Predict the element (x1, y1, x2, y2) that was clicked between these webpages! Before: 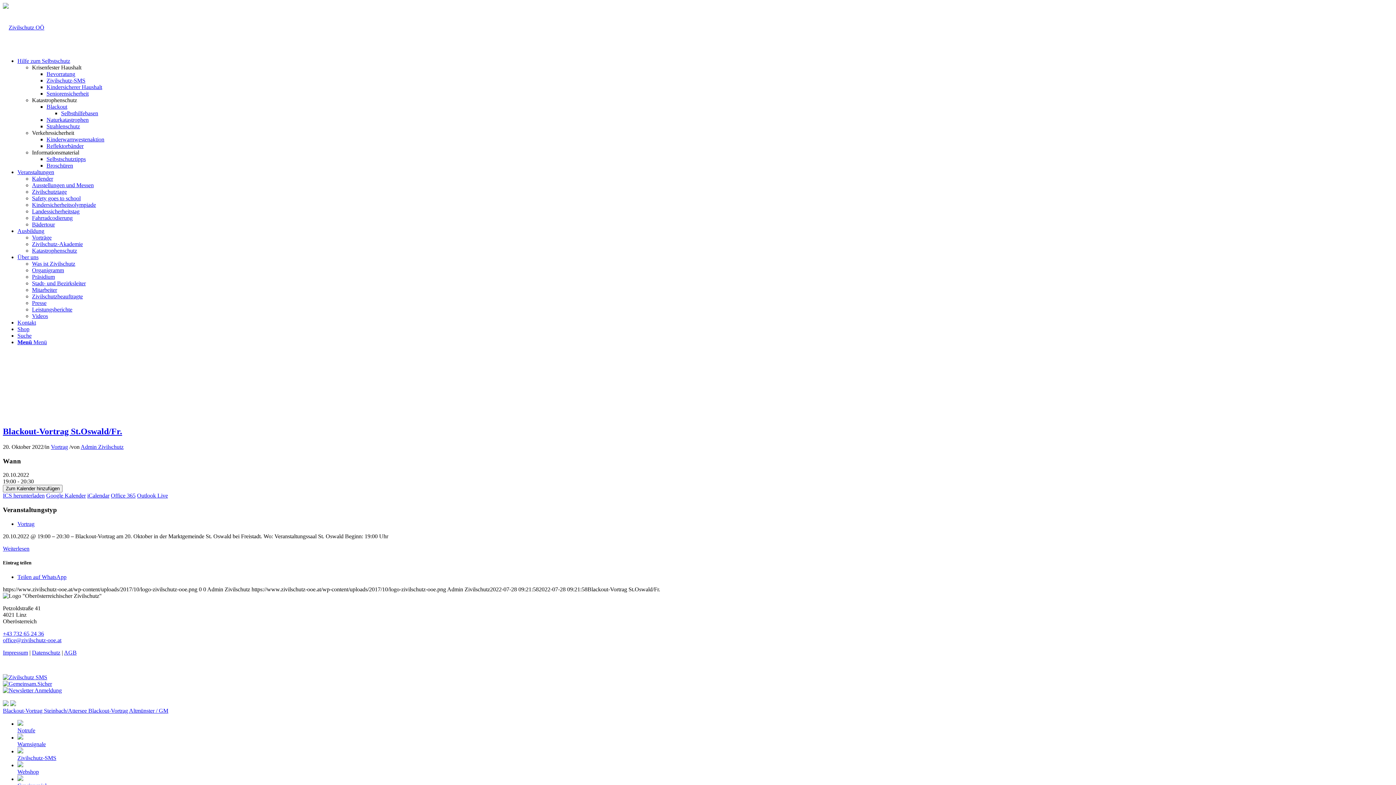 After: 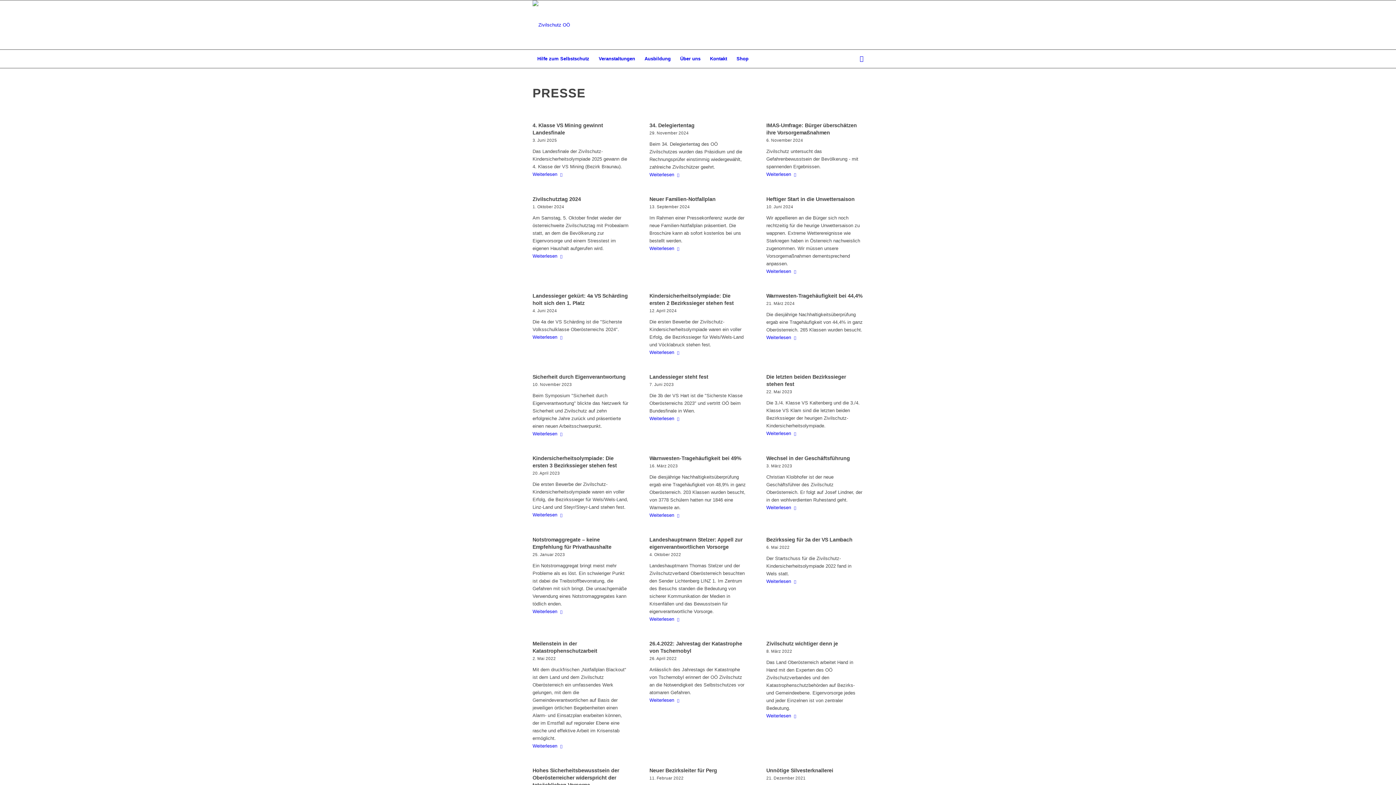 Action: label: Presse bbox: (32, 300, 46, 306)